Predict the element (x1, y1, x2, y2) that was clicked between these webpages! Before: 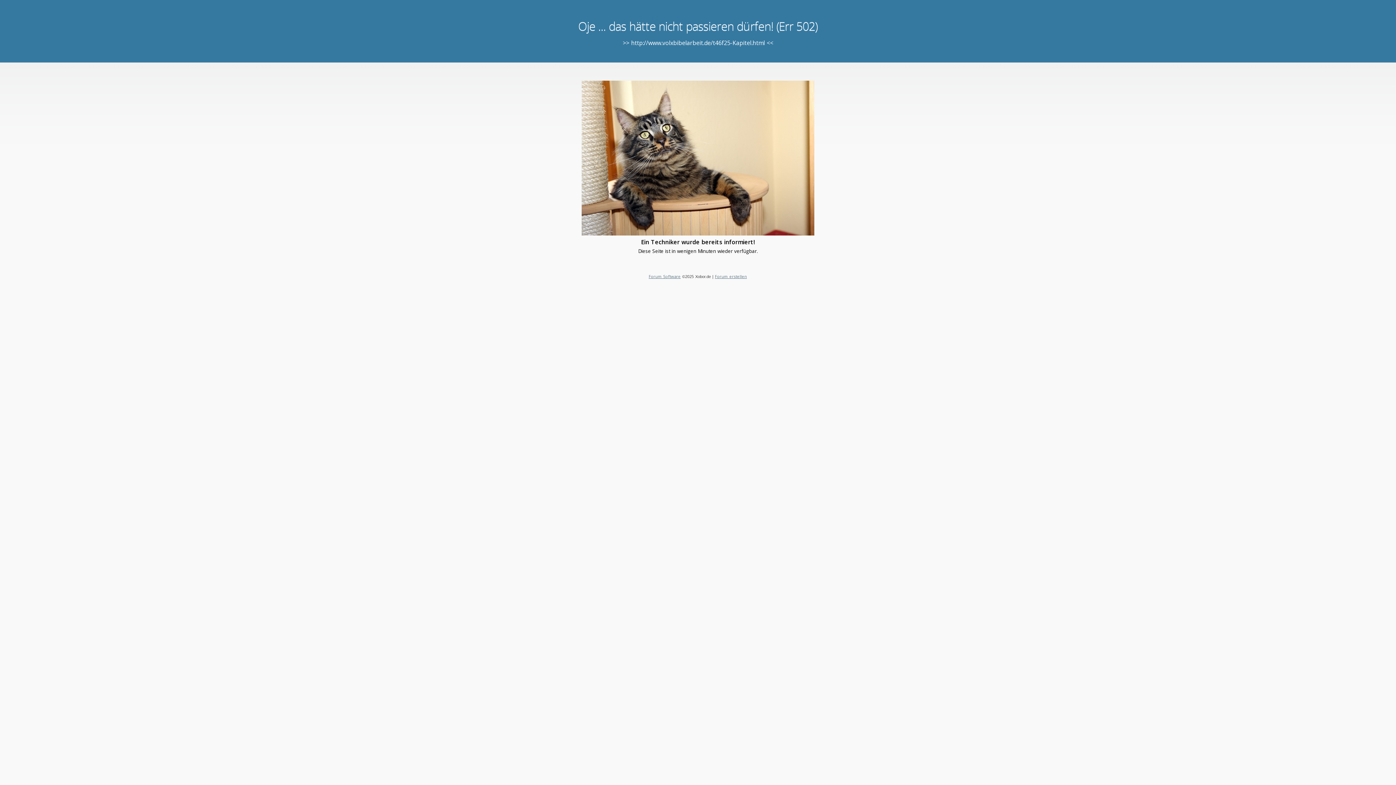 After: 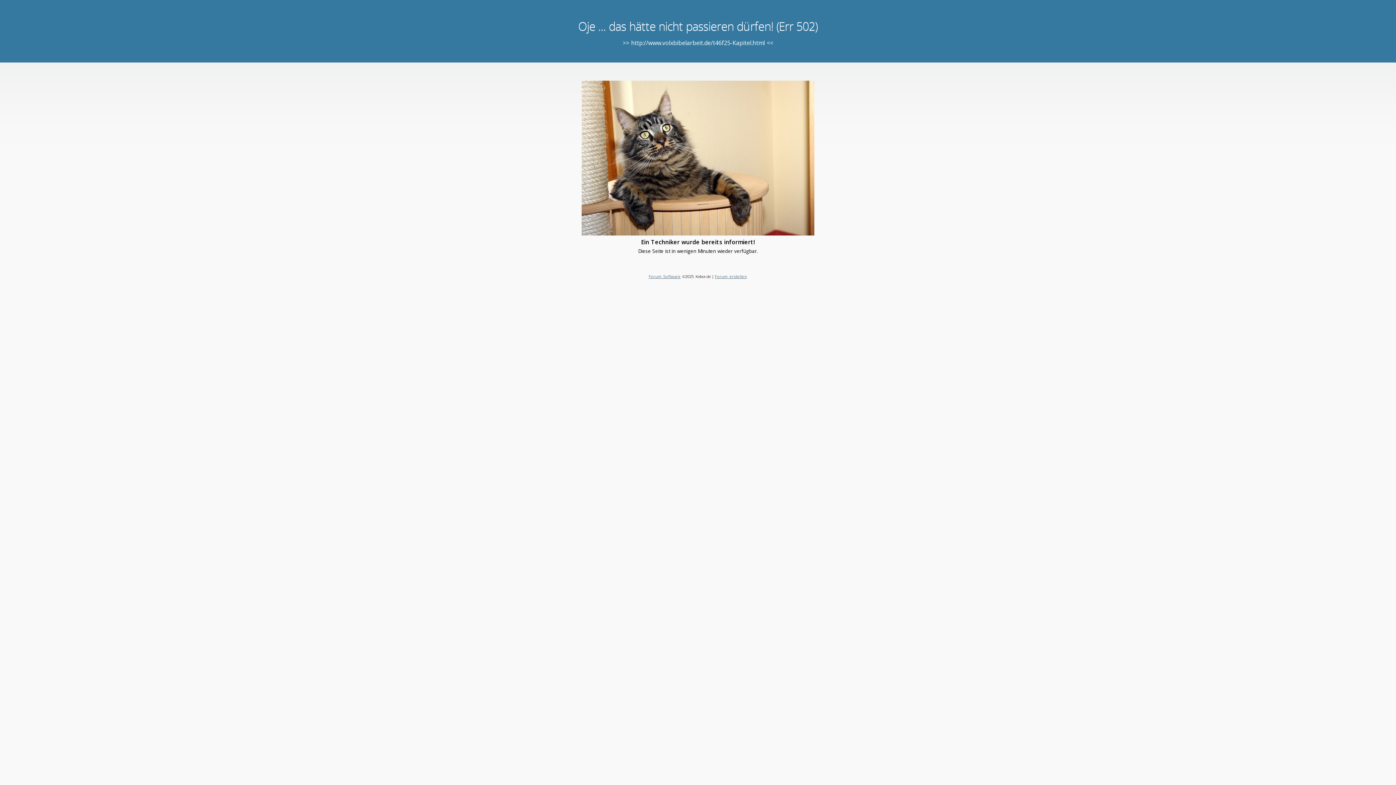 Action: label: Forum Software bbox: (648, 273, 680, 279)